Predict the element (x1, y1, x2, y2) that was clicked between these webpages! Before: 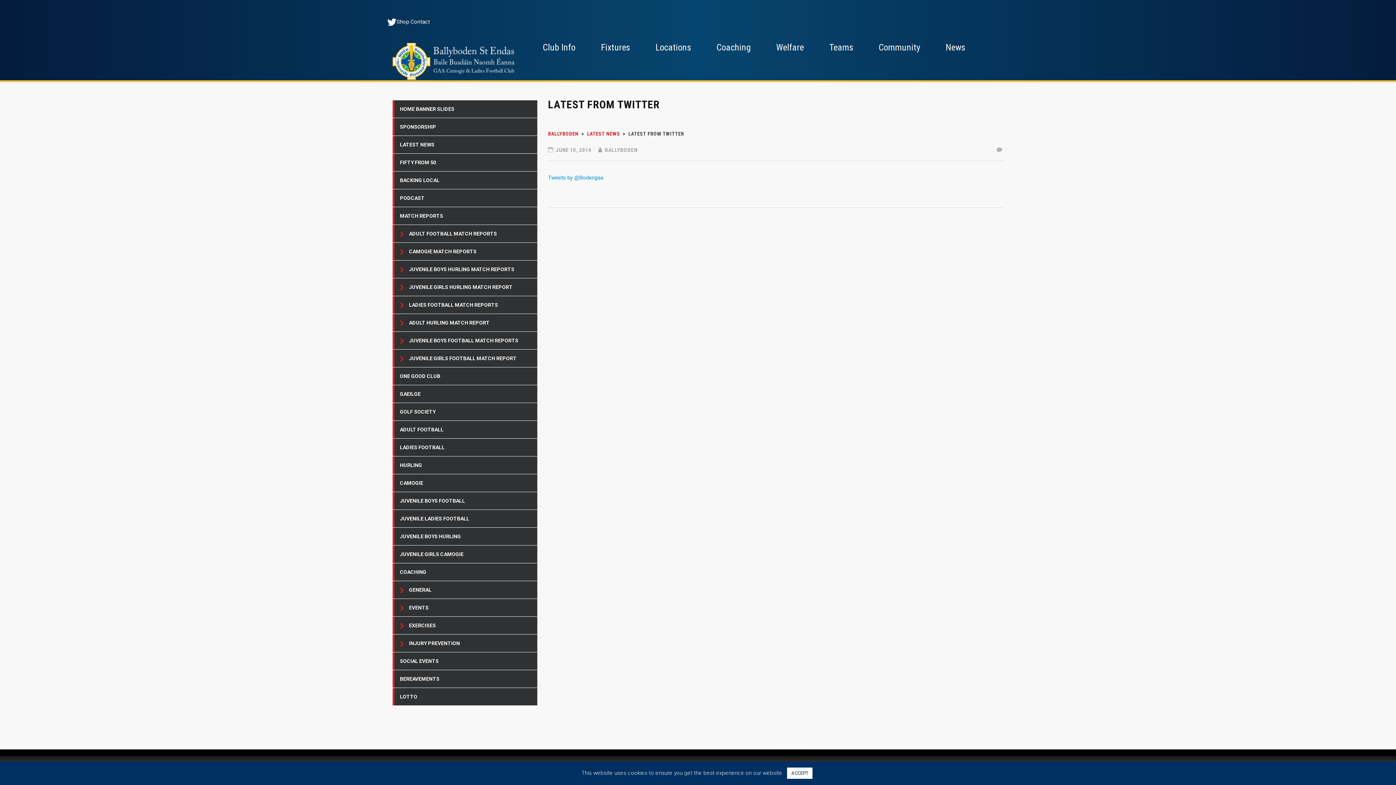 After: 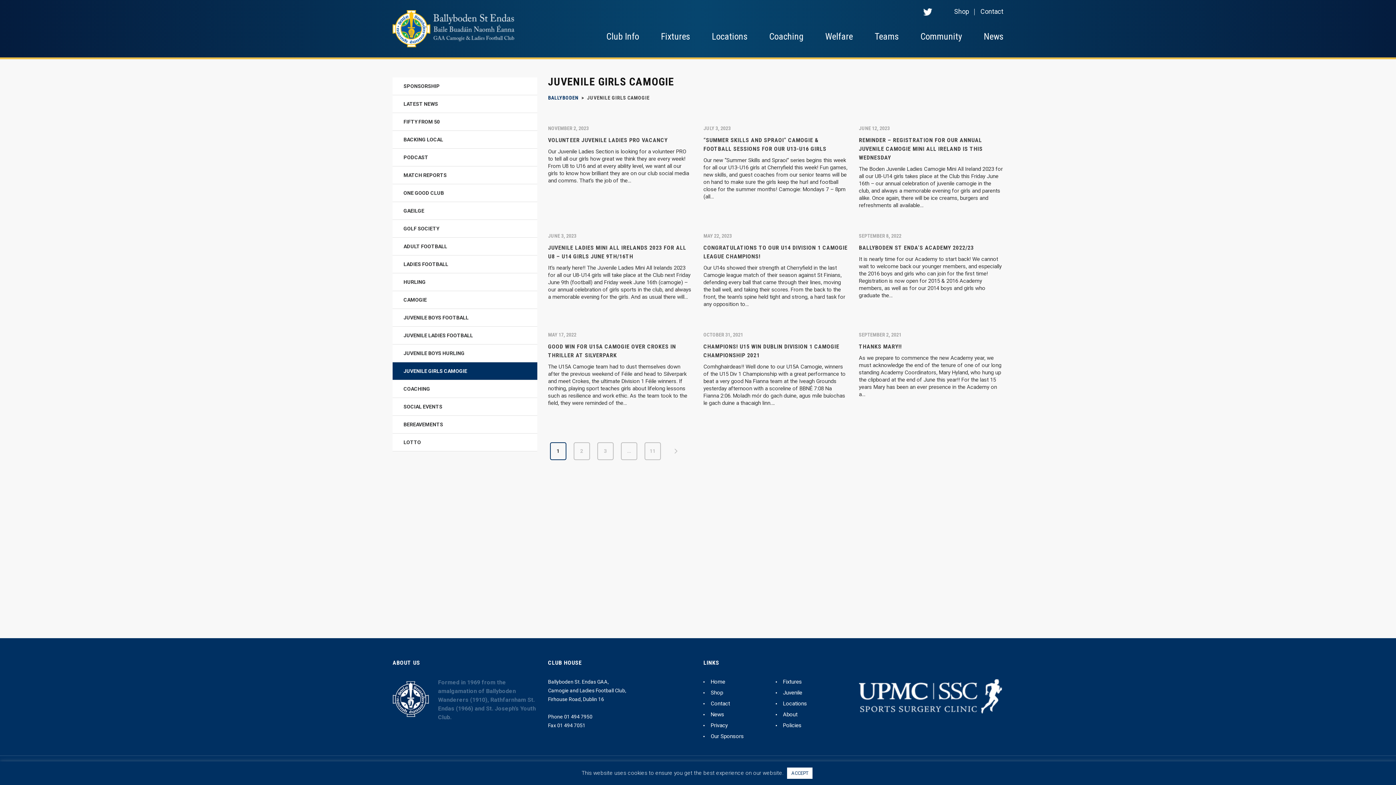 Action: bbox: (392, 545, 537, 563) label: JUVENILE GIRLS CAMOGIE